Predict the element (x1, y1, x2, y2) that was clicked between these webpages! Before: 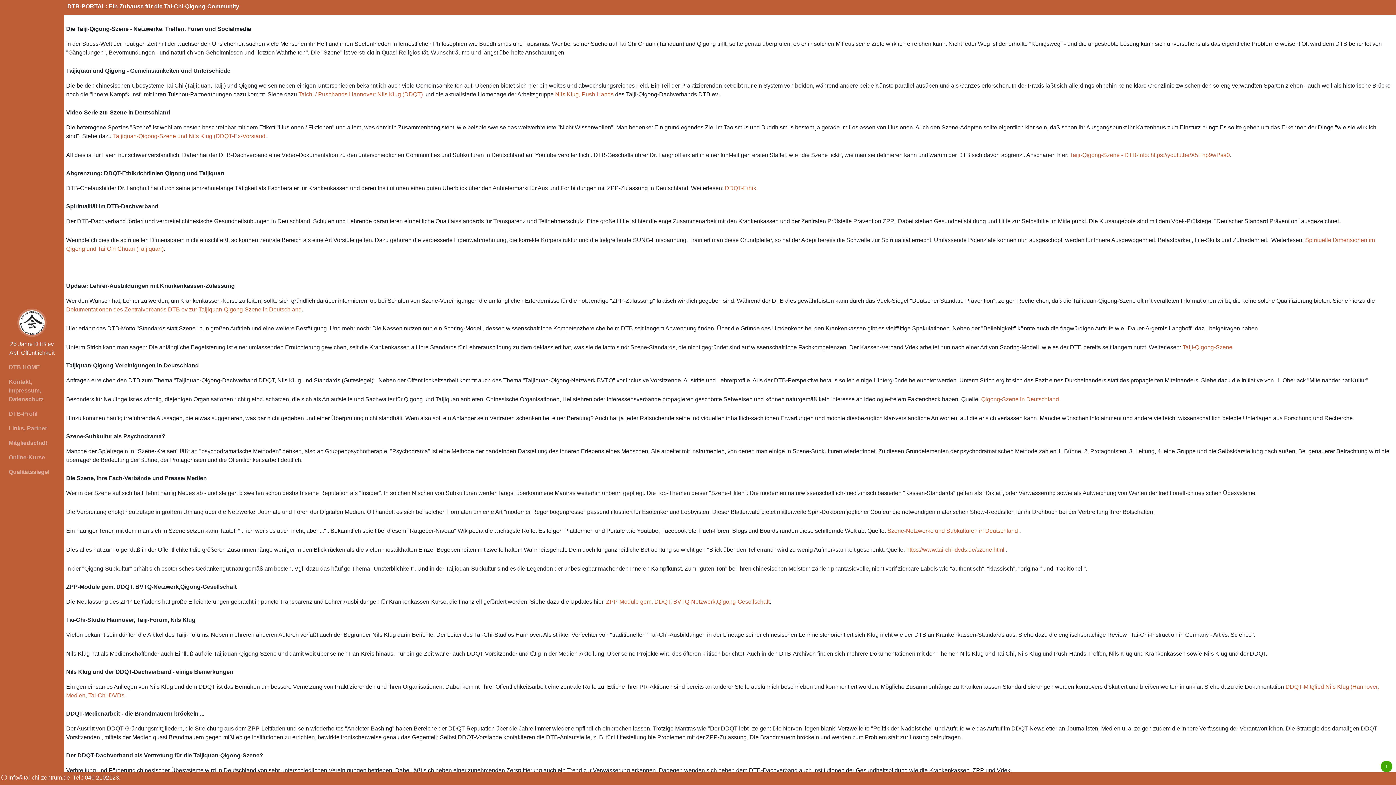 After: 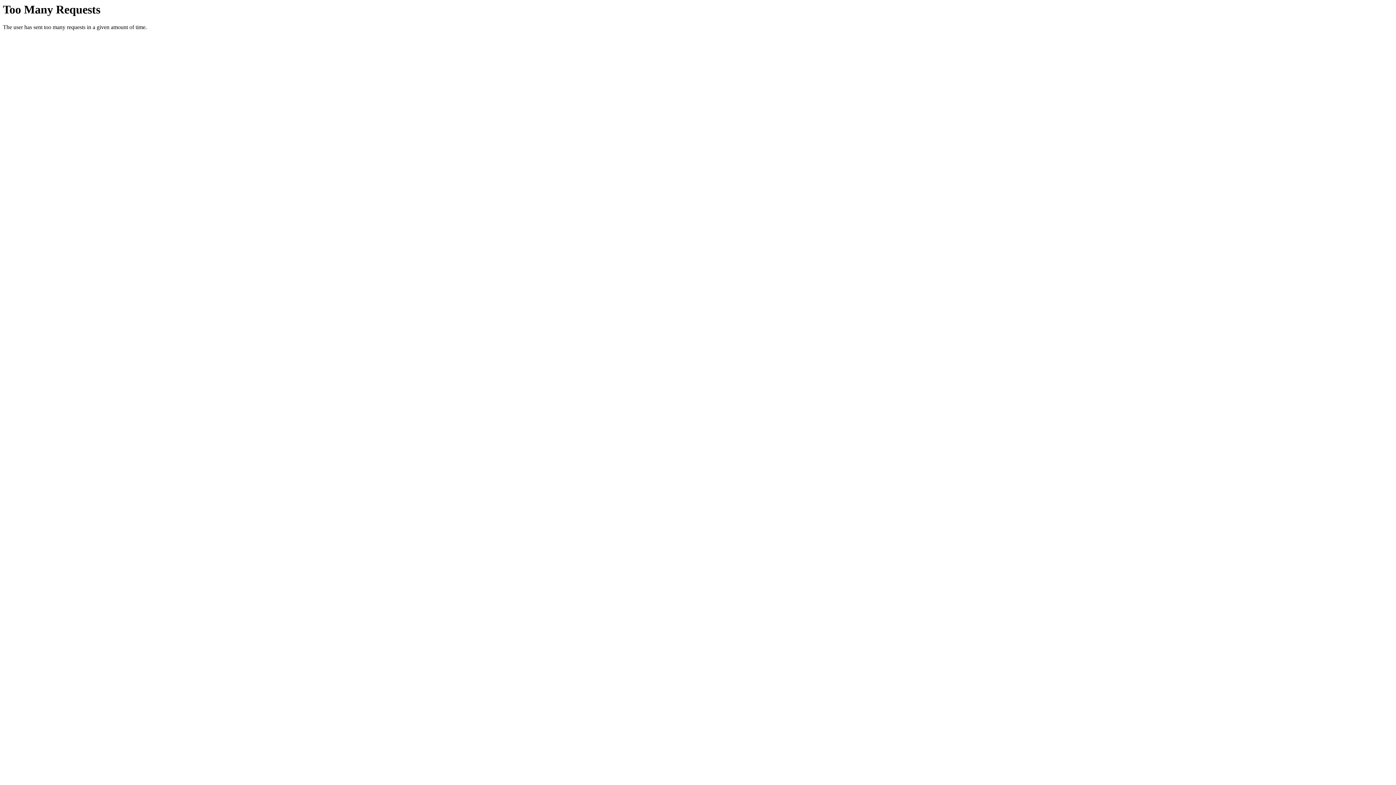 Action: label: Taichi / Pushhands Hannover: Nils Klug (DDQT) bbox: (298, 91, 422, 97)